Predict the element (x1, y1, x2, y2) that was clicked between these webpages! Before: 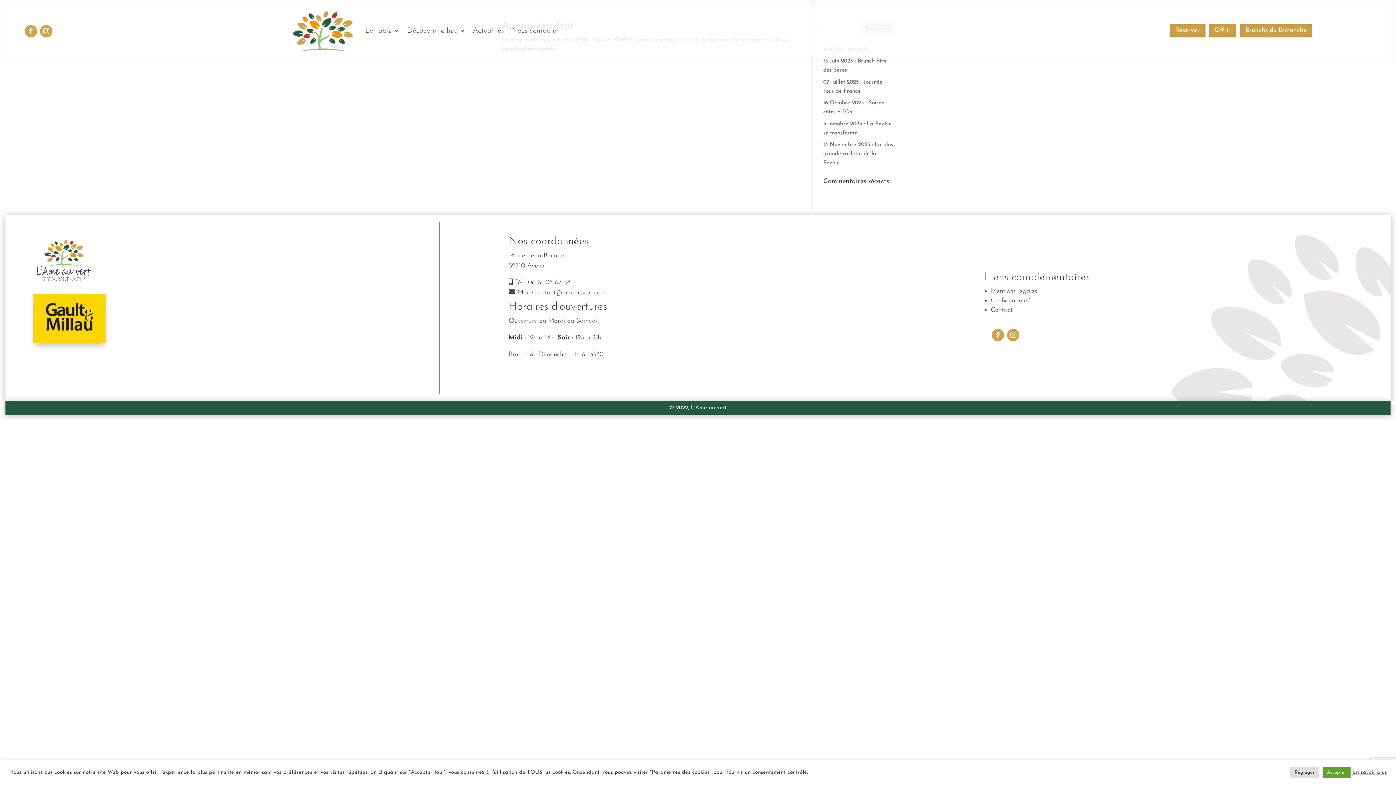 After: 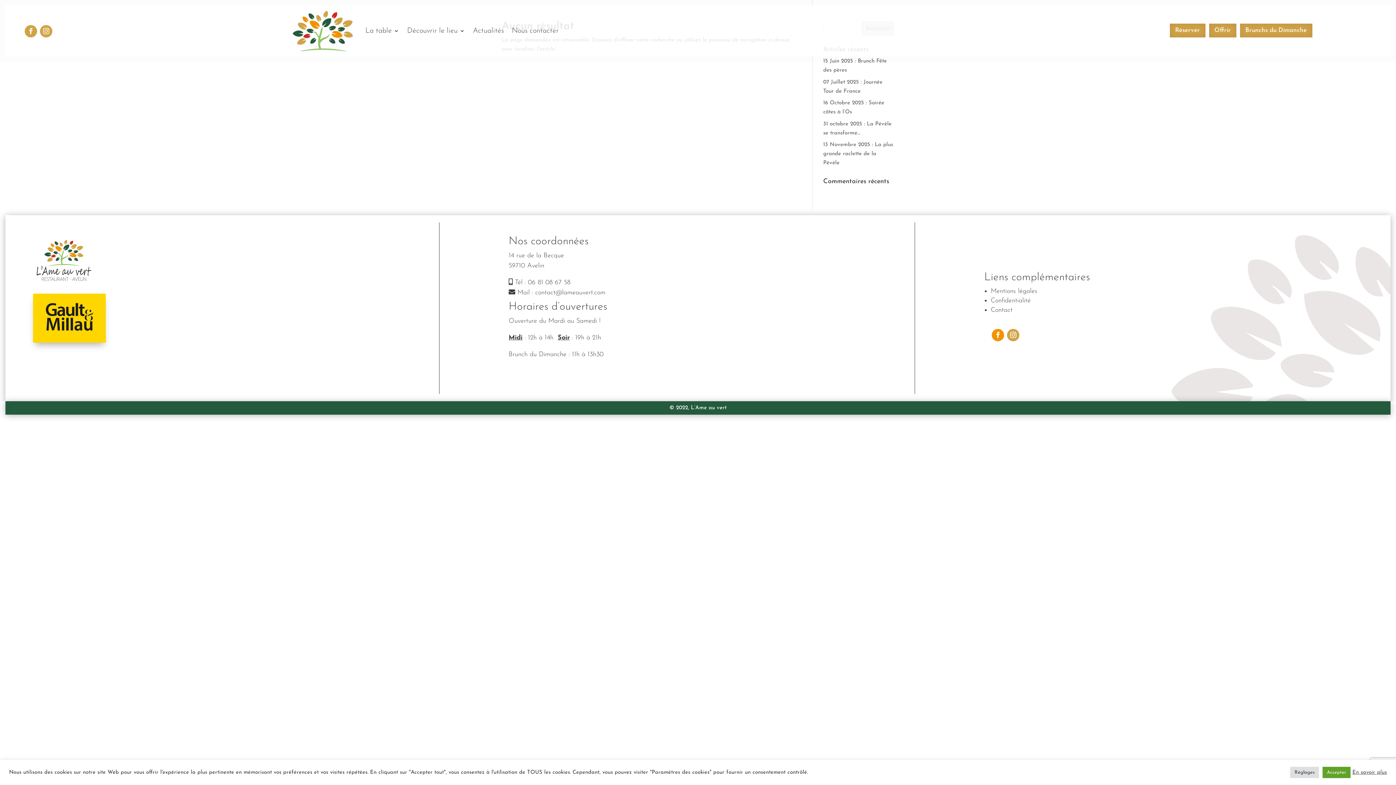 Action: bbox: (992, 329, 1004, 341)